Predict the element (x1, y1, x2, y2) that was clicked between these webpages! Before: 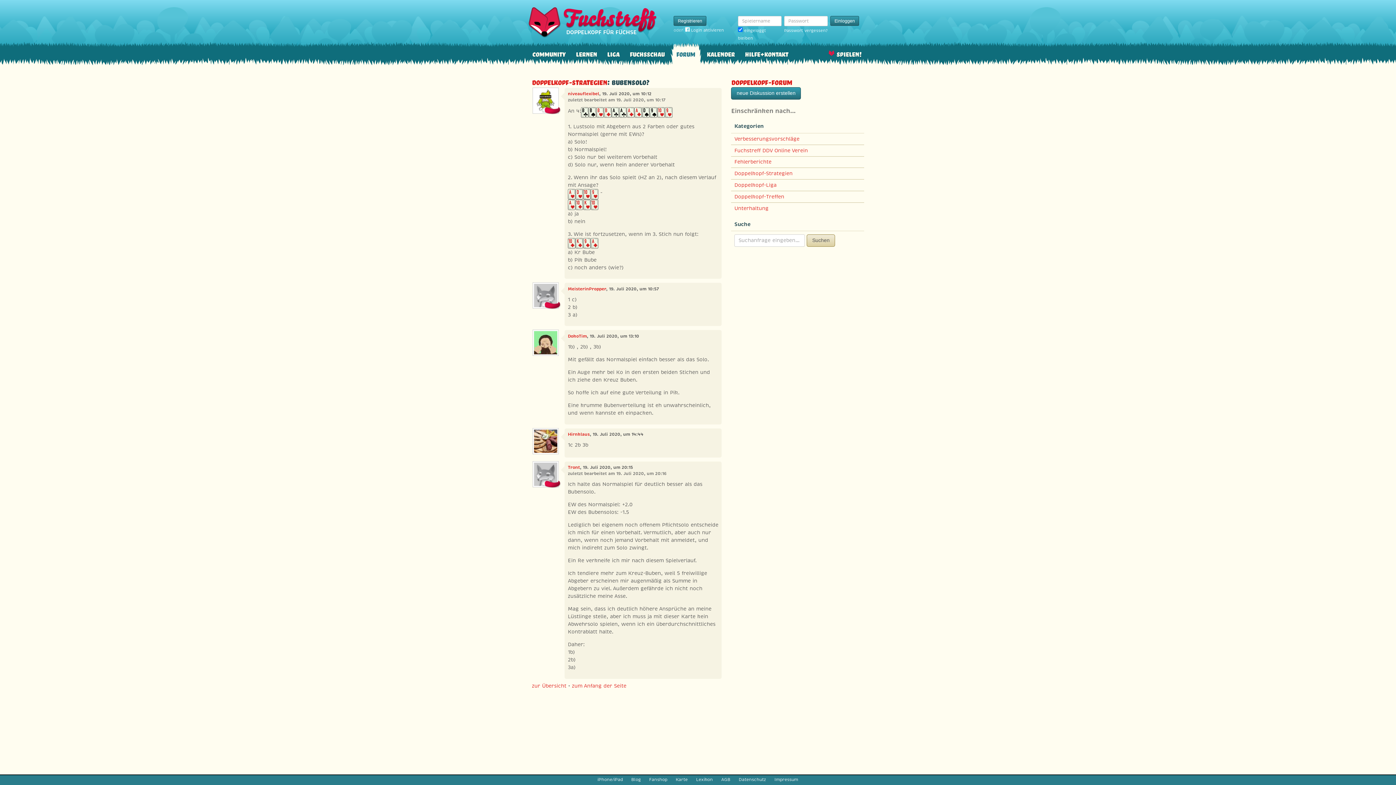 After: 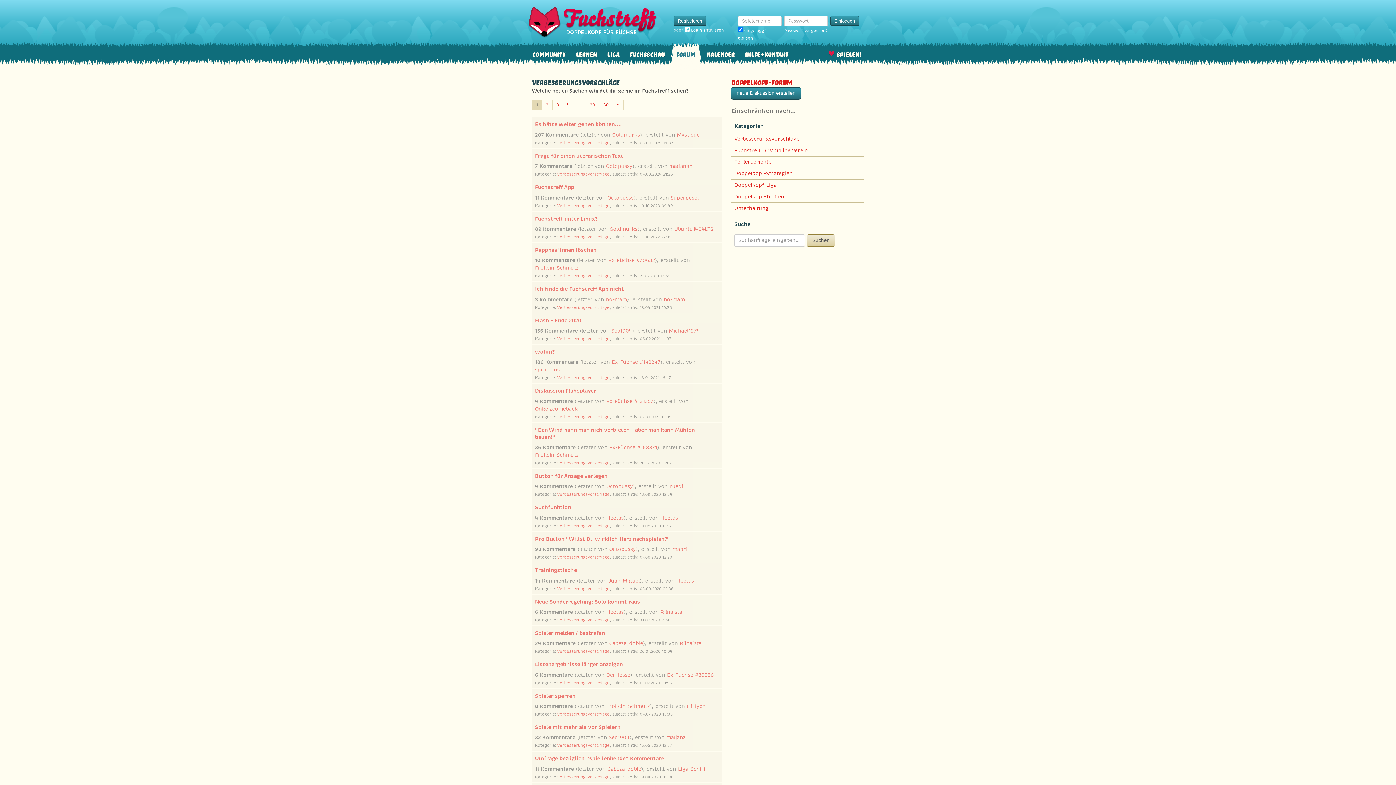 Action: label: Verbesserungsvorschläge bbox: (734, 135, 799, 142)